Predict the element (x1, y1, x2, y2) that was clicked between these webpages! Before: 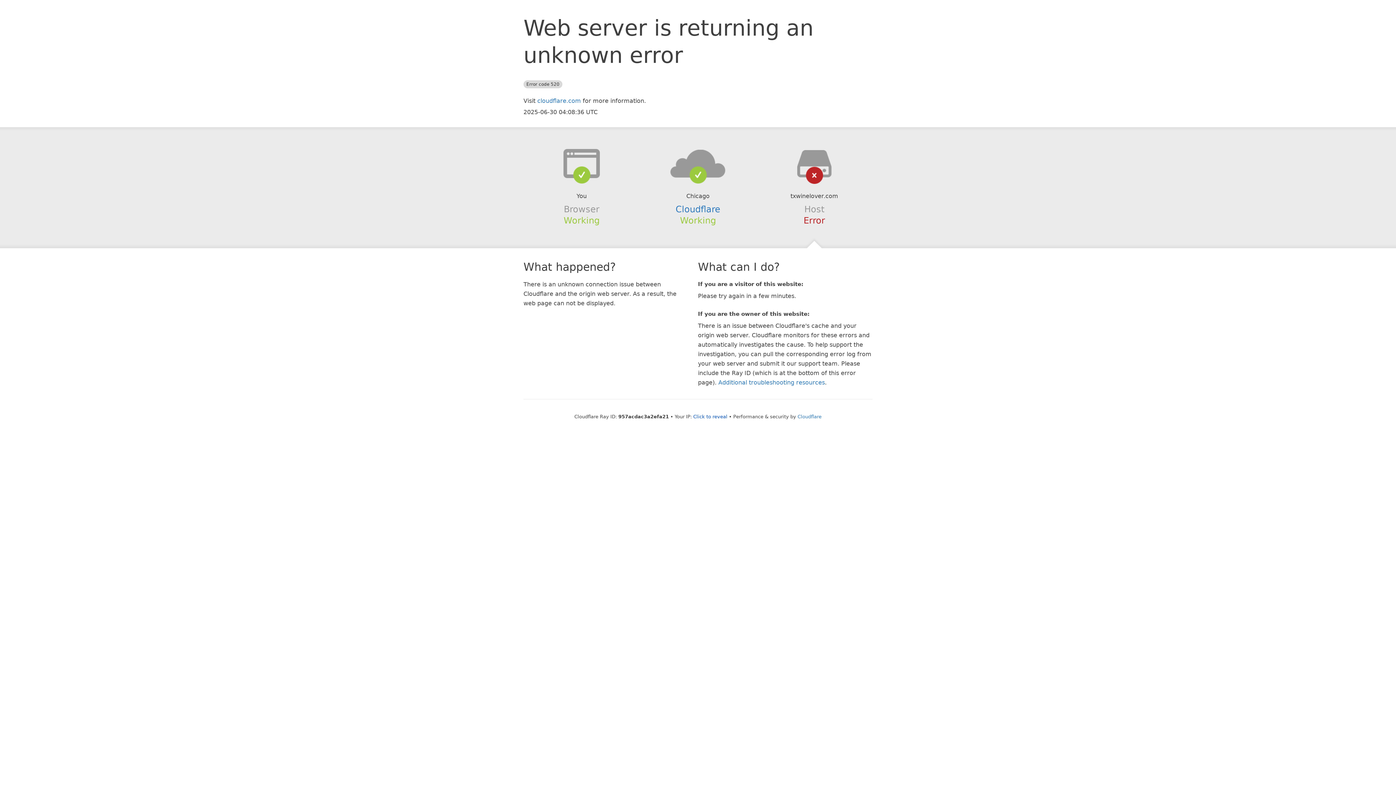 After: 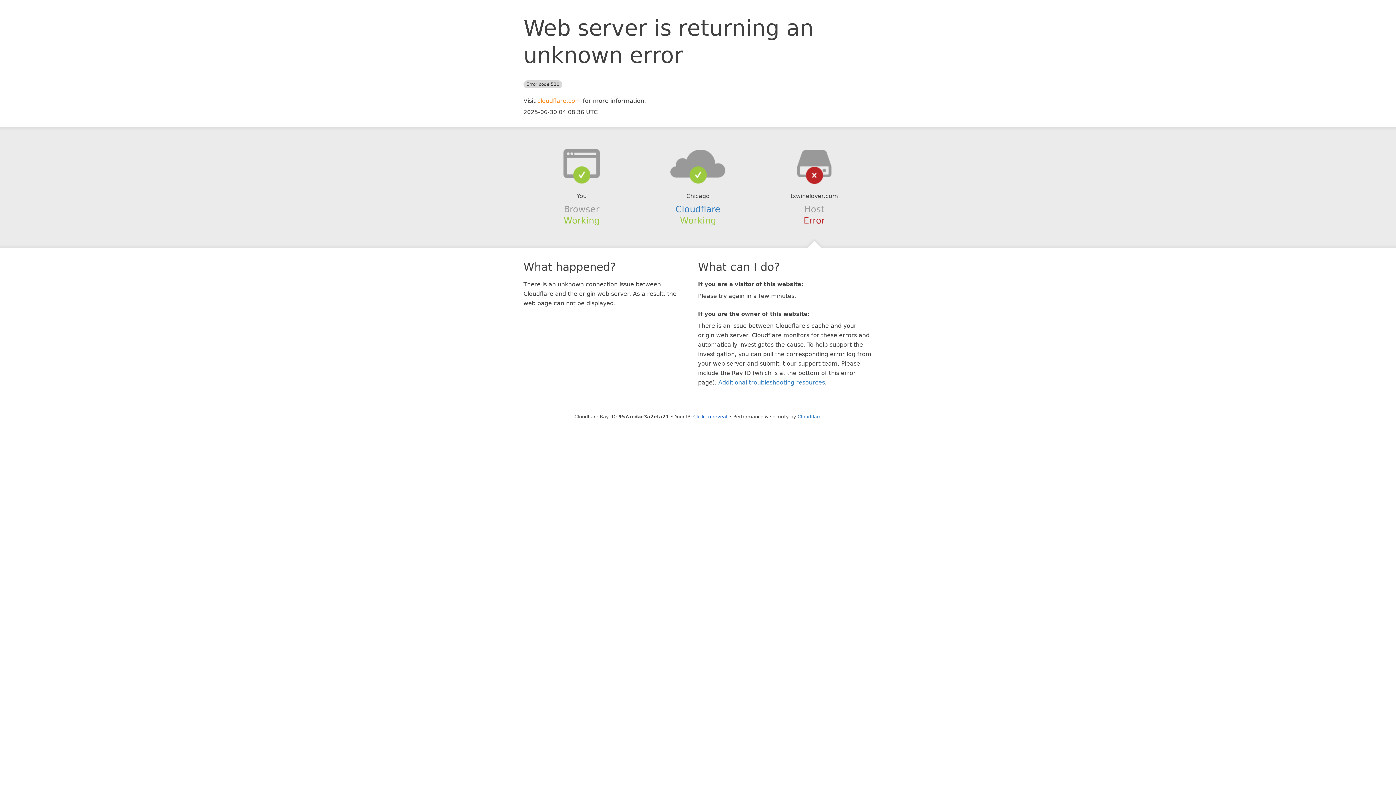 Action: bbox: (537, 97, 581, 104) label: cloudflare.com